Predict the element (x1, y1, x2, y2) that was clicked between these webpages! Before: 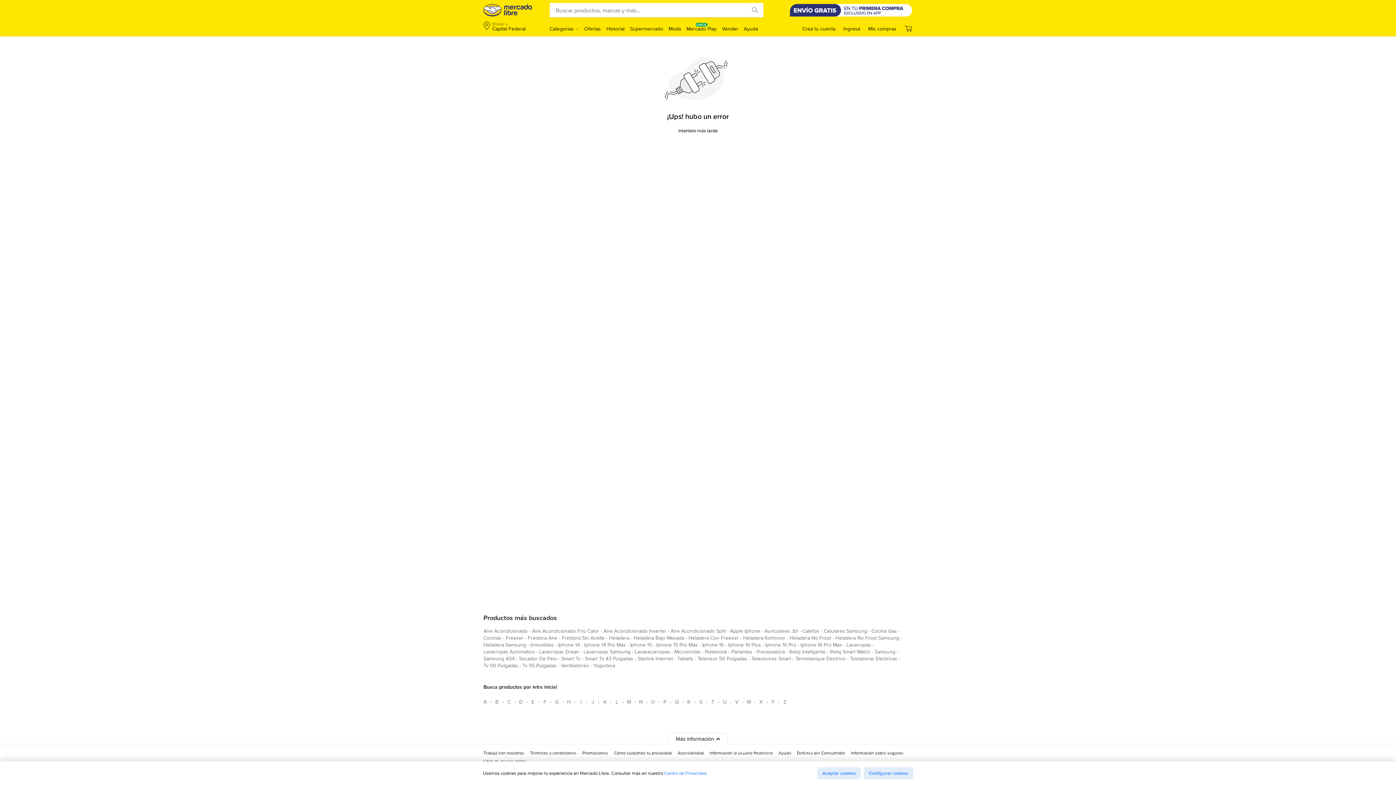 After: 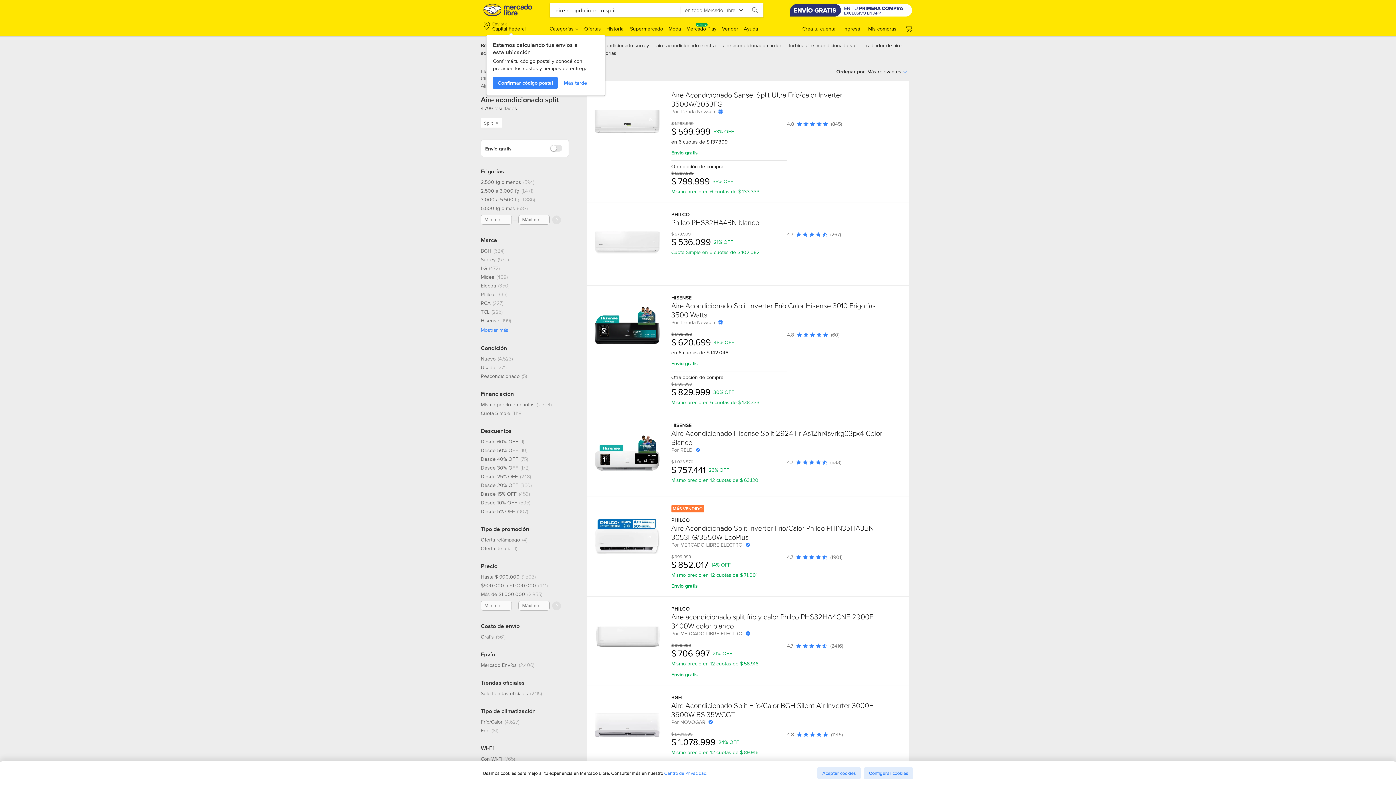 Action: bbox: (670, 627, 725, 637) label: aire acondicionado split